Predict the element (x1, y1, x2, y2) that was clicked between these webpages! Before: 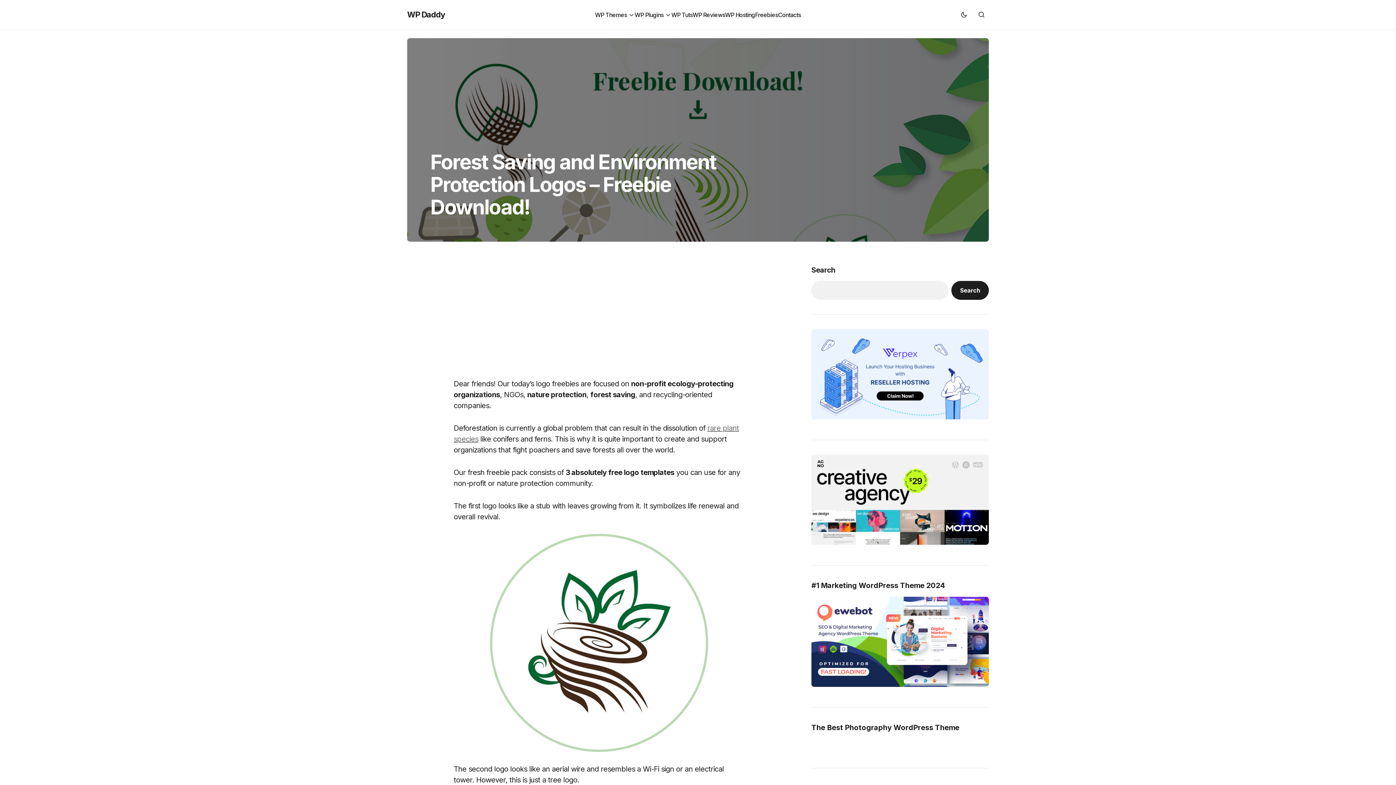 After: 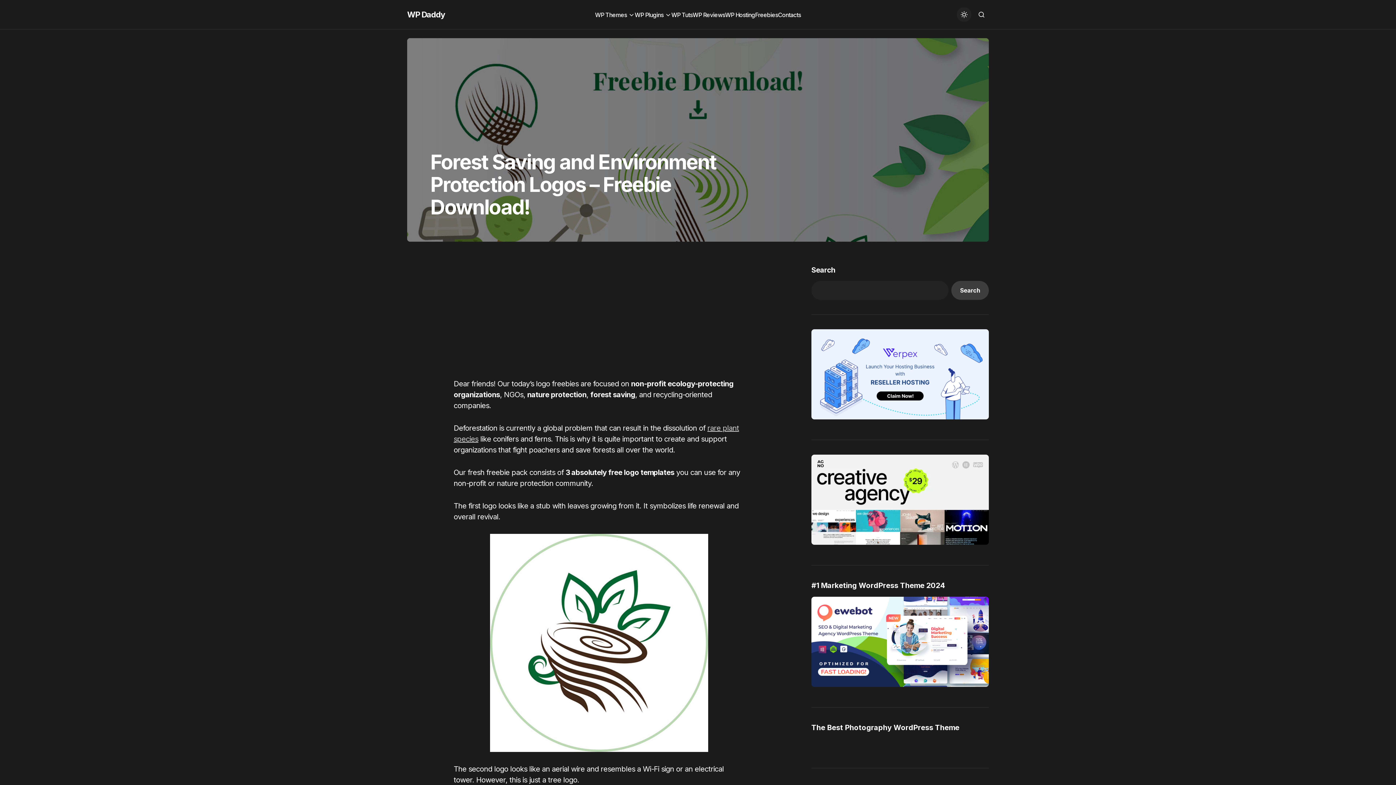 Action: bbox: (957, 7, 971, 21) label: Dark mode toggle button